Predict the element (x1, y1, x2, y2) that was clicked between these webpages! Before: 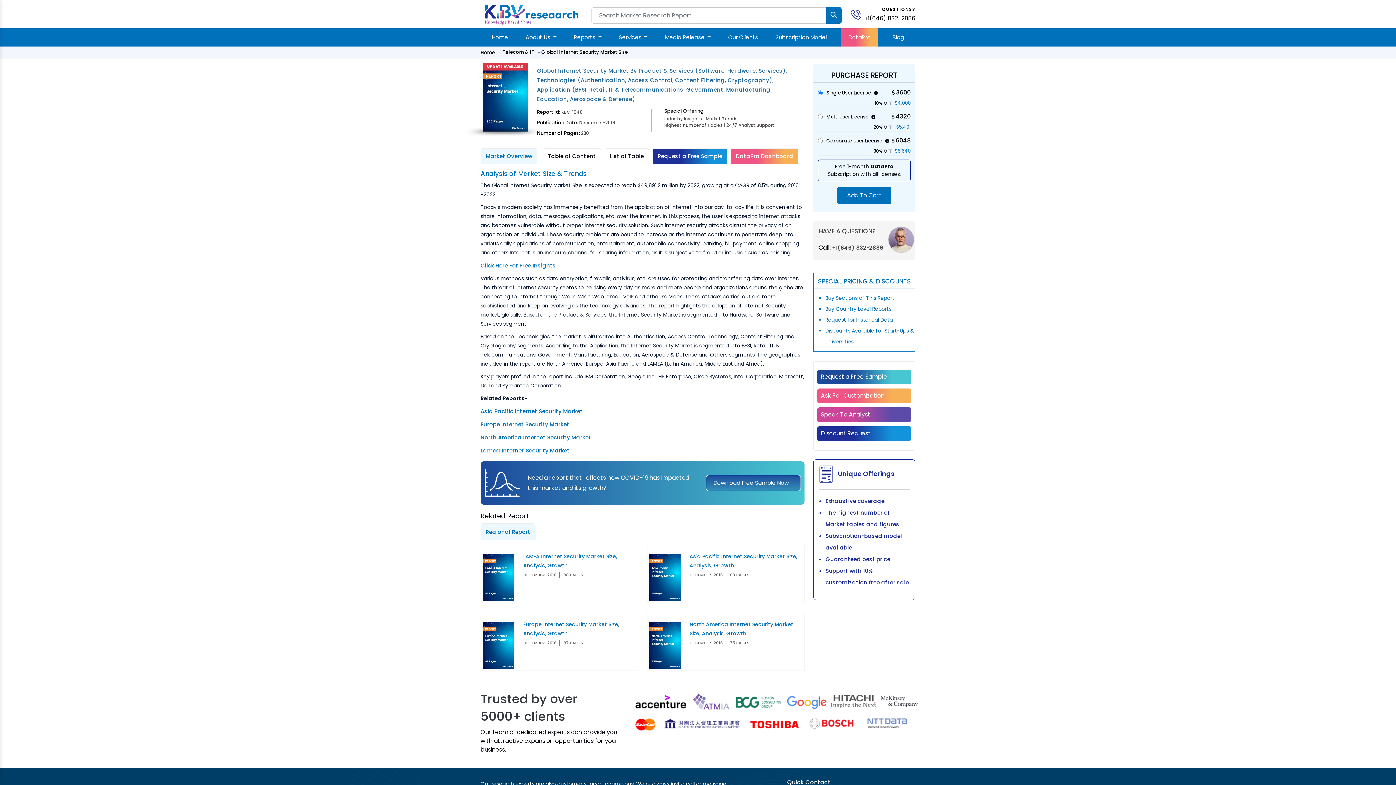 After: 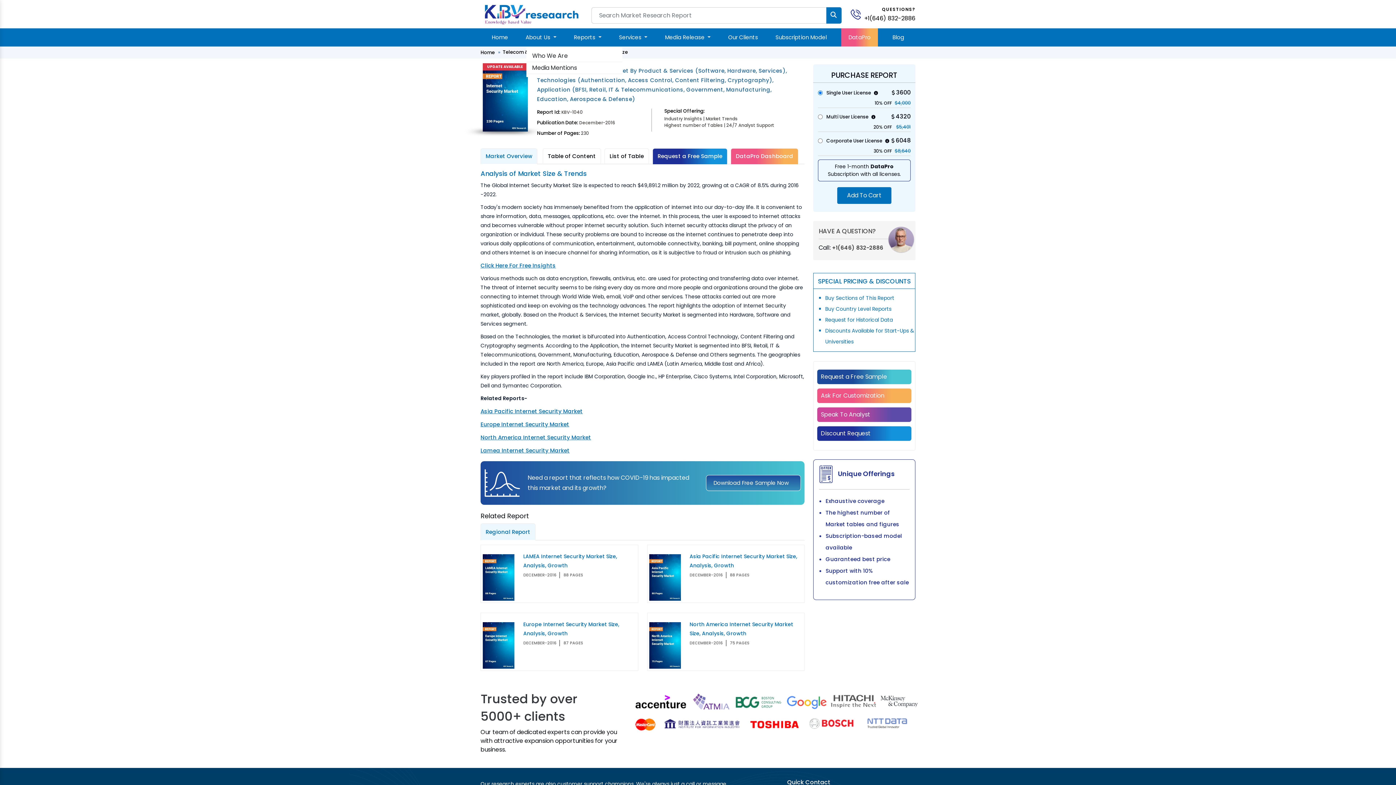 Action: bbox: (522, 28, 559, 46) label: About Us 